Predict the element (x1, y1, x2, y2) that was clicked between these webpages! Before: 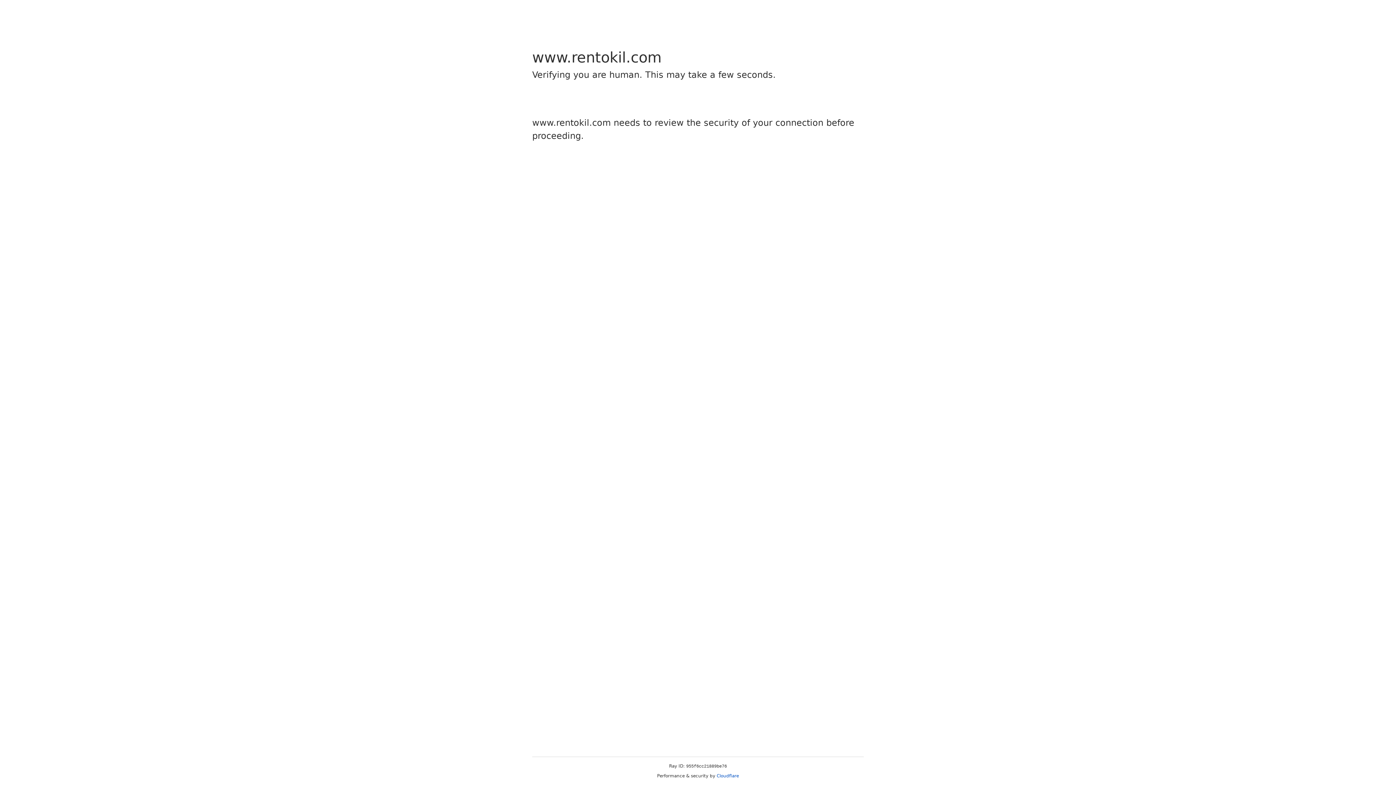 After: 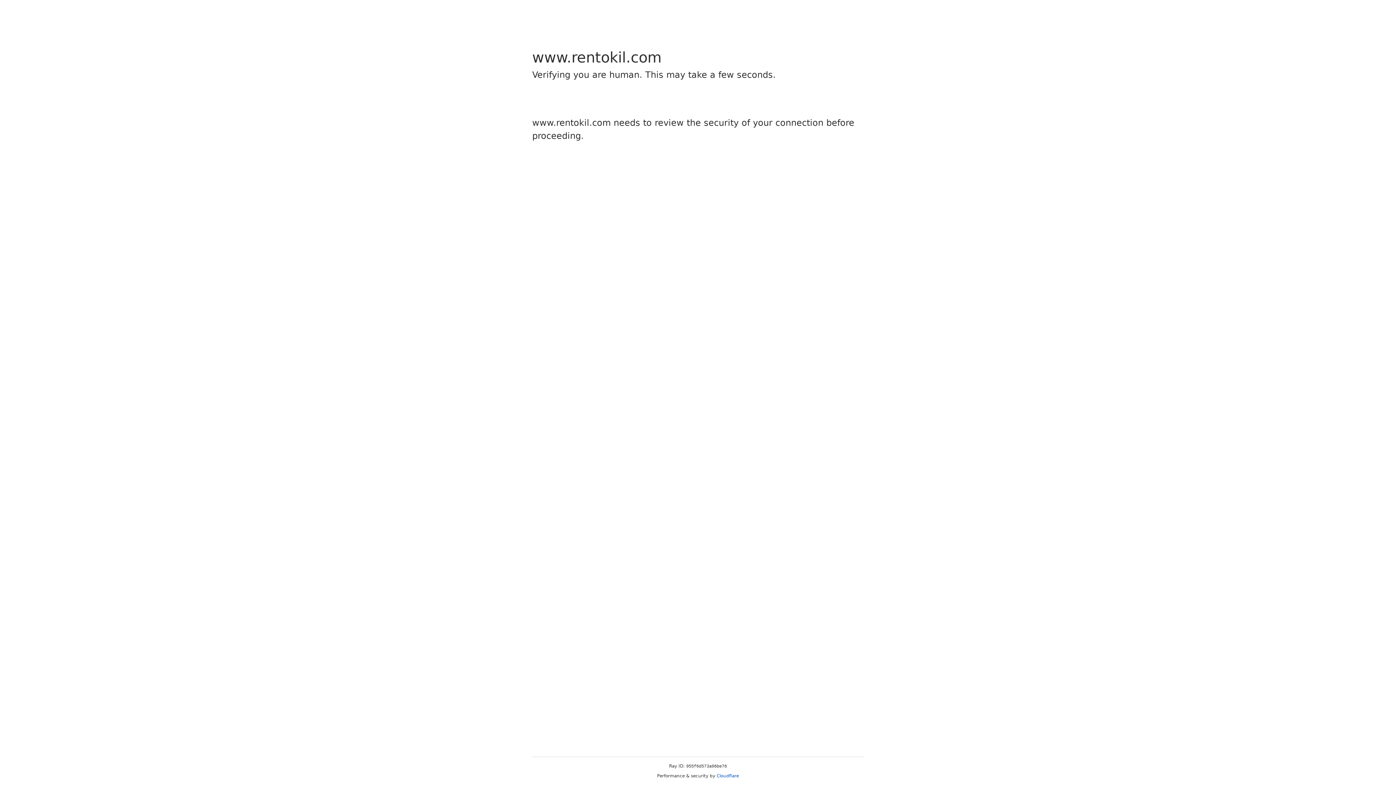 Action: bbox: (716, 773, 739, 778) label: Cloudflare